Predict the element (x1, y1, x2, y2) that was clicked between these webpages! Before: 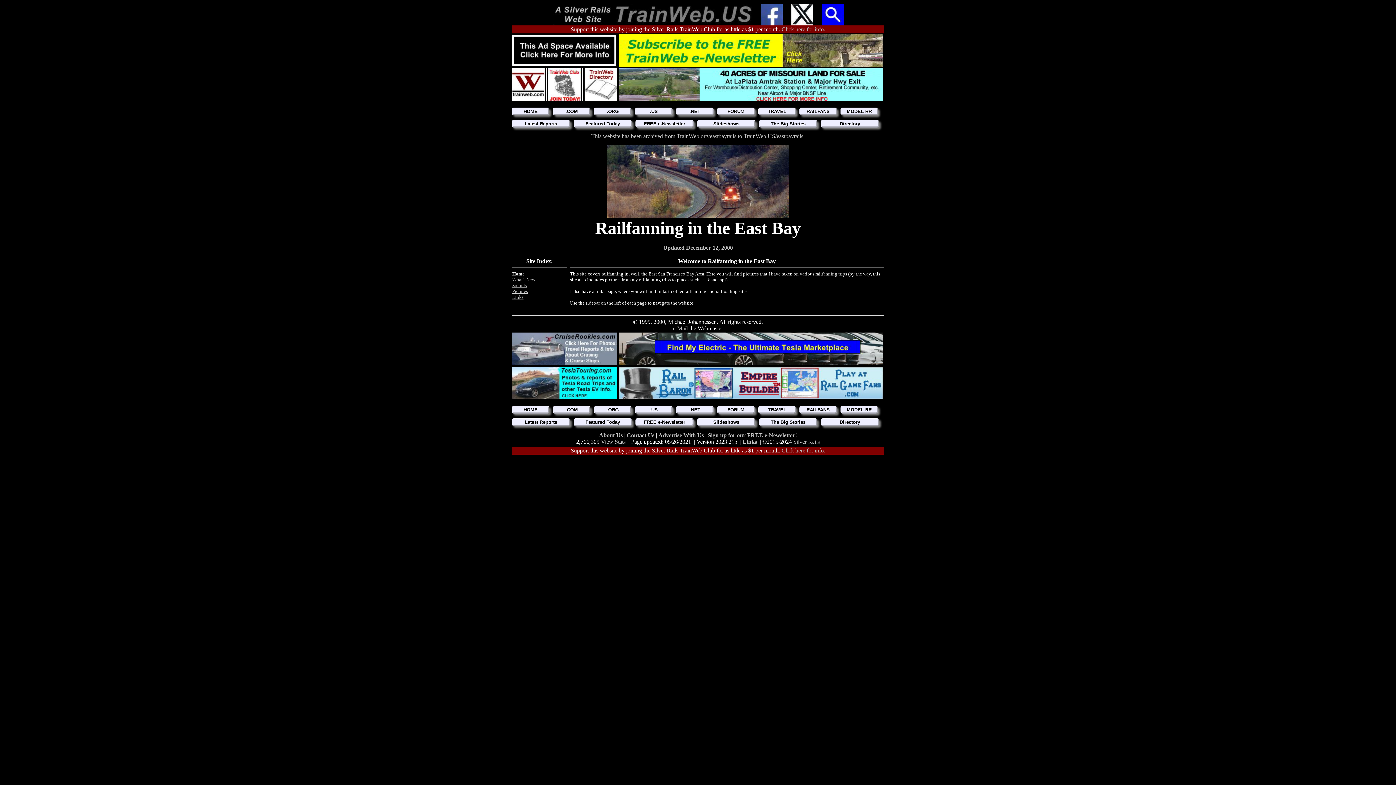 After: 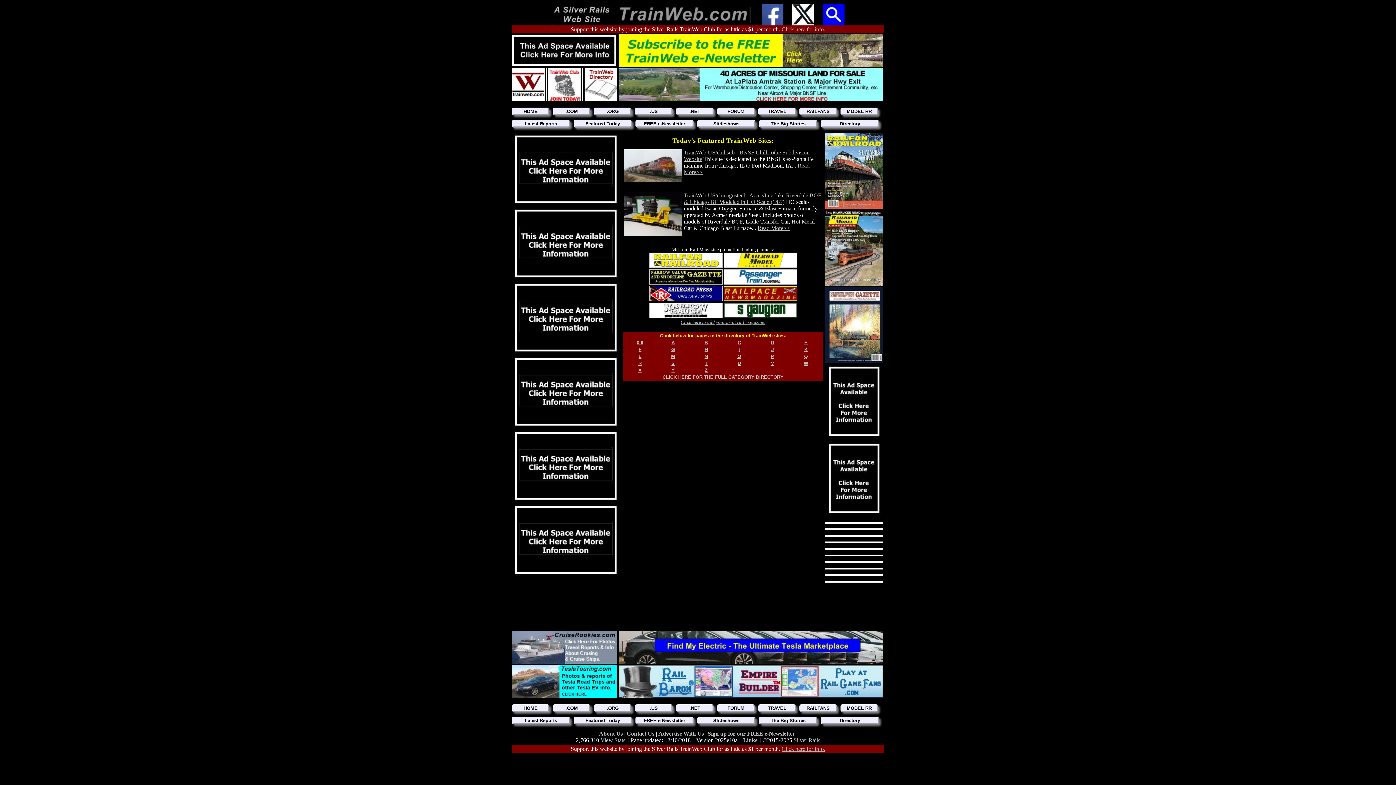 Action: bbox: (573, 418, 632, 426) label: Featured Today